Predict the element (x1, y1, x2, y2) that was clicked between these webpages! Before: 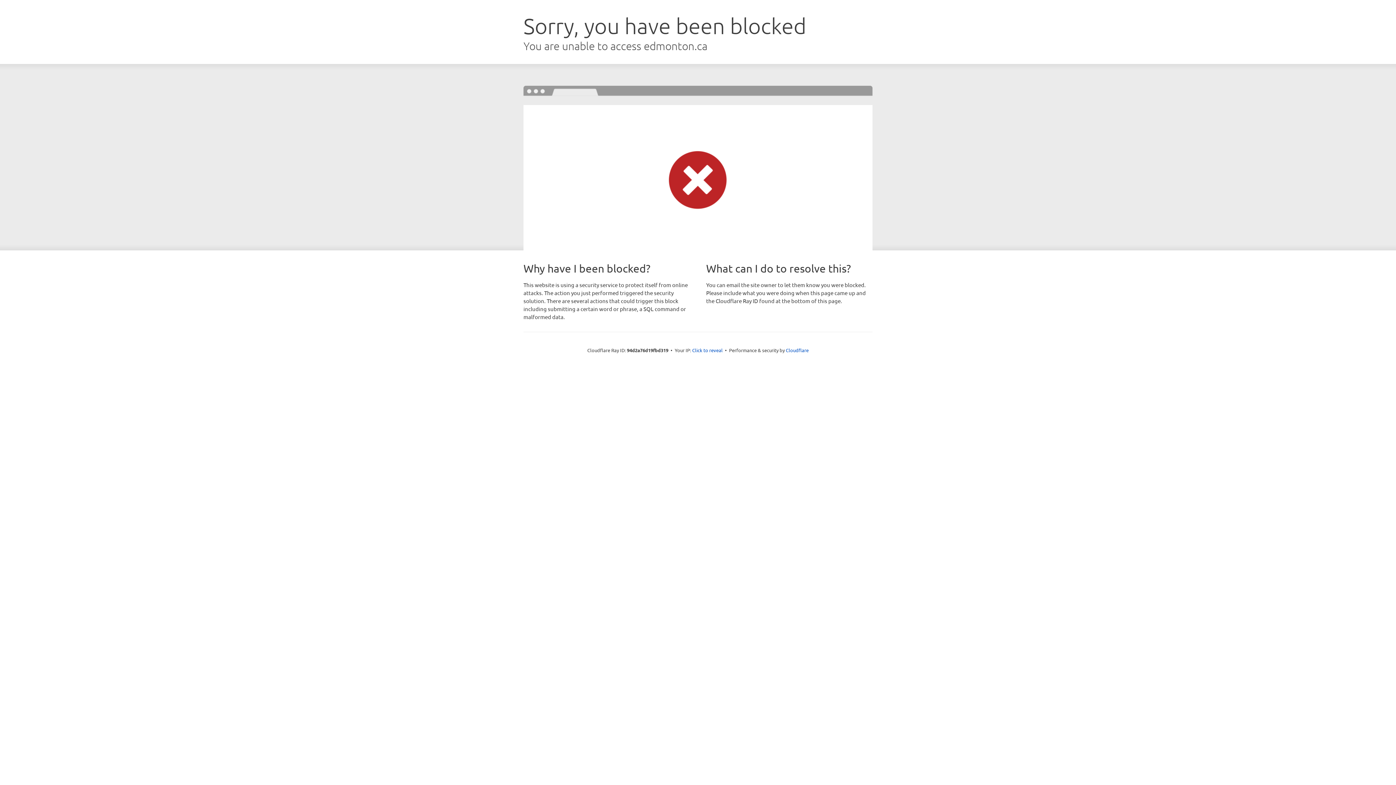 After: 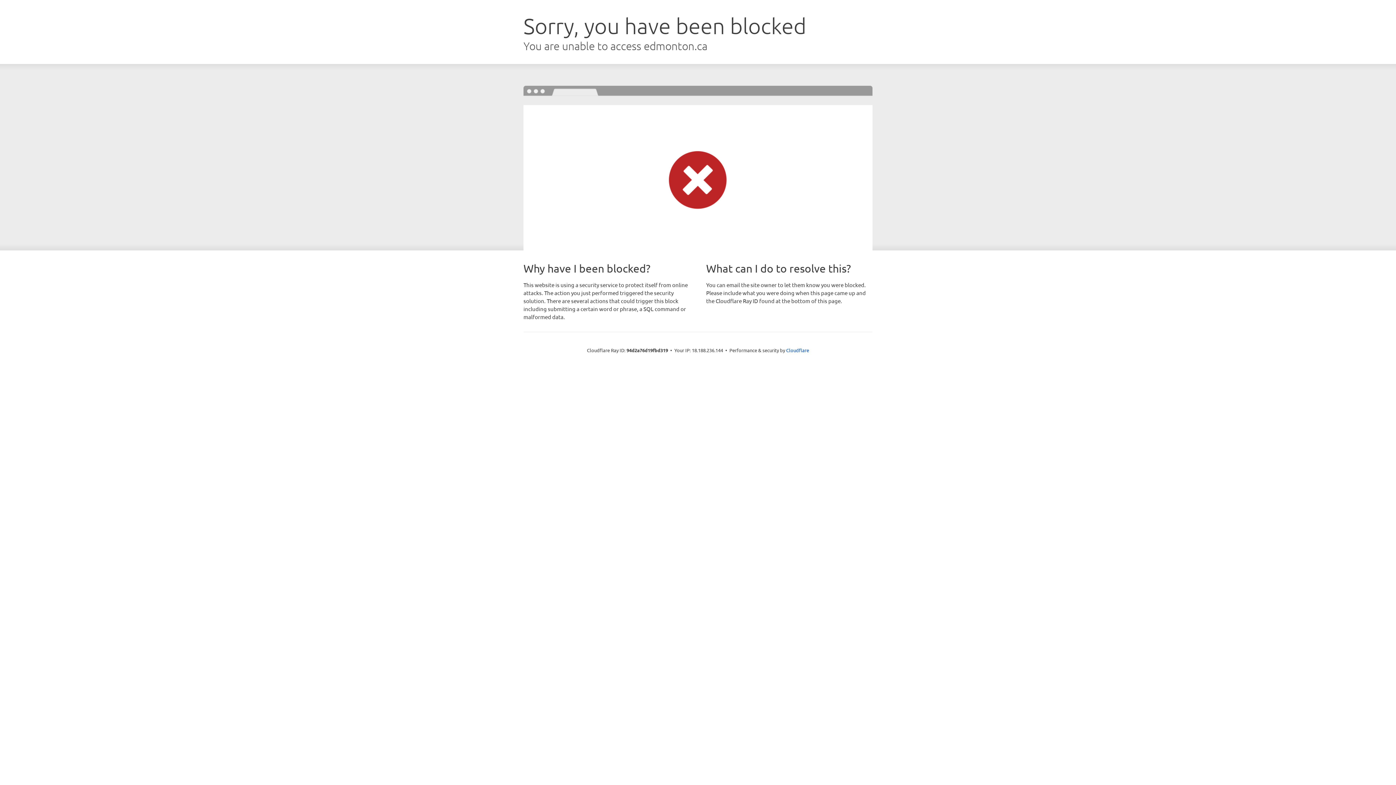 Action: bbox: (692, 346, 722, 353) label: Click to reveal